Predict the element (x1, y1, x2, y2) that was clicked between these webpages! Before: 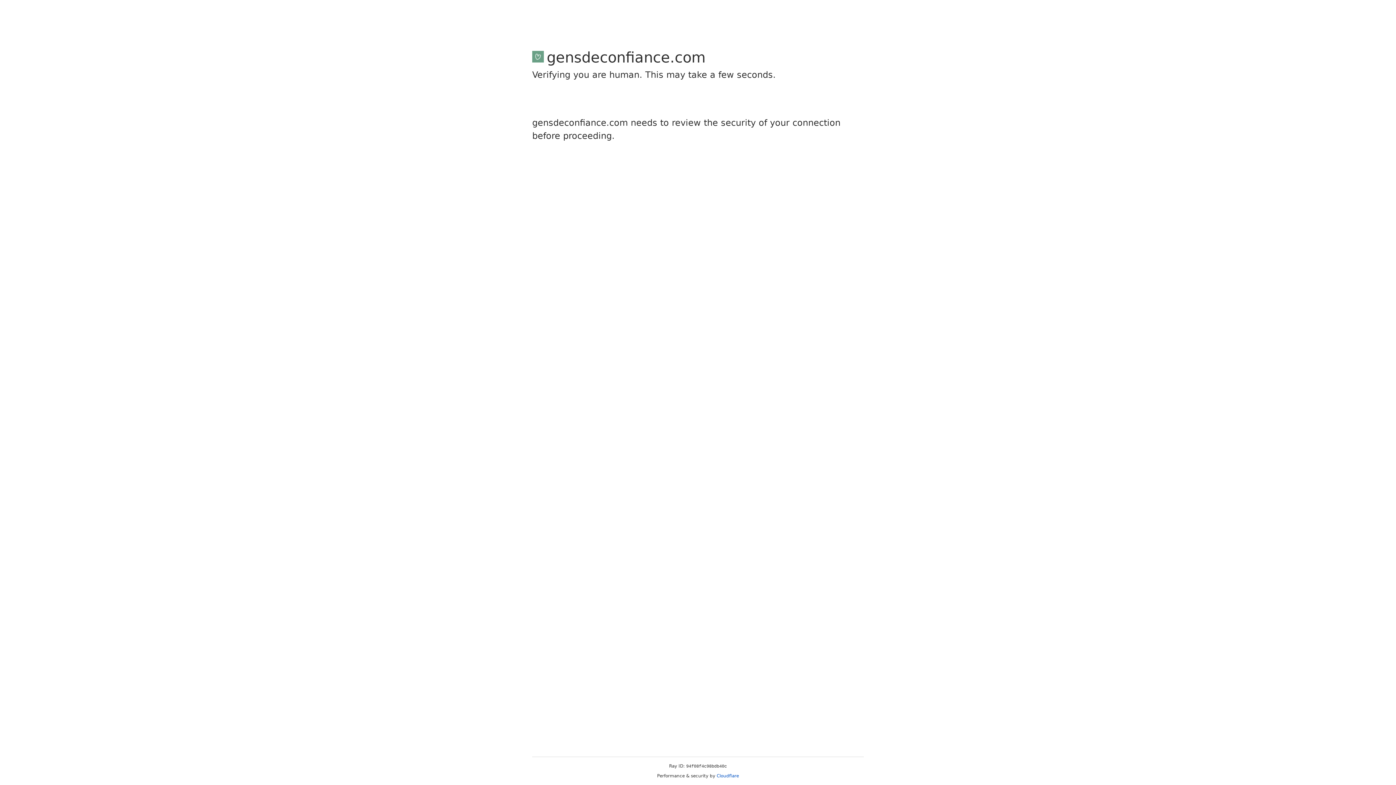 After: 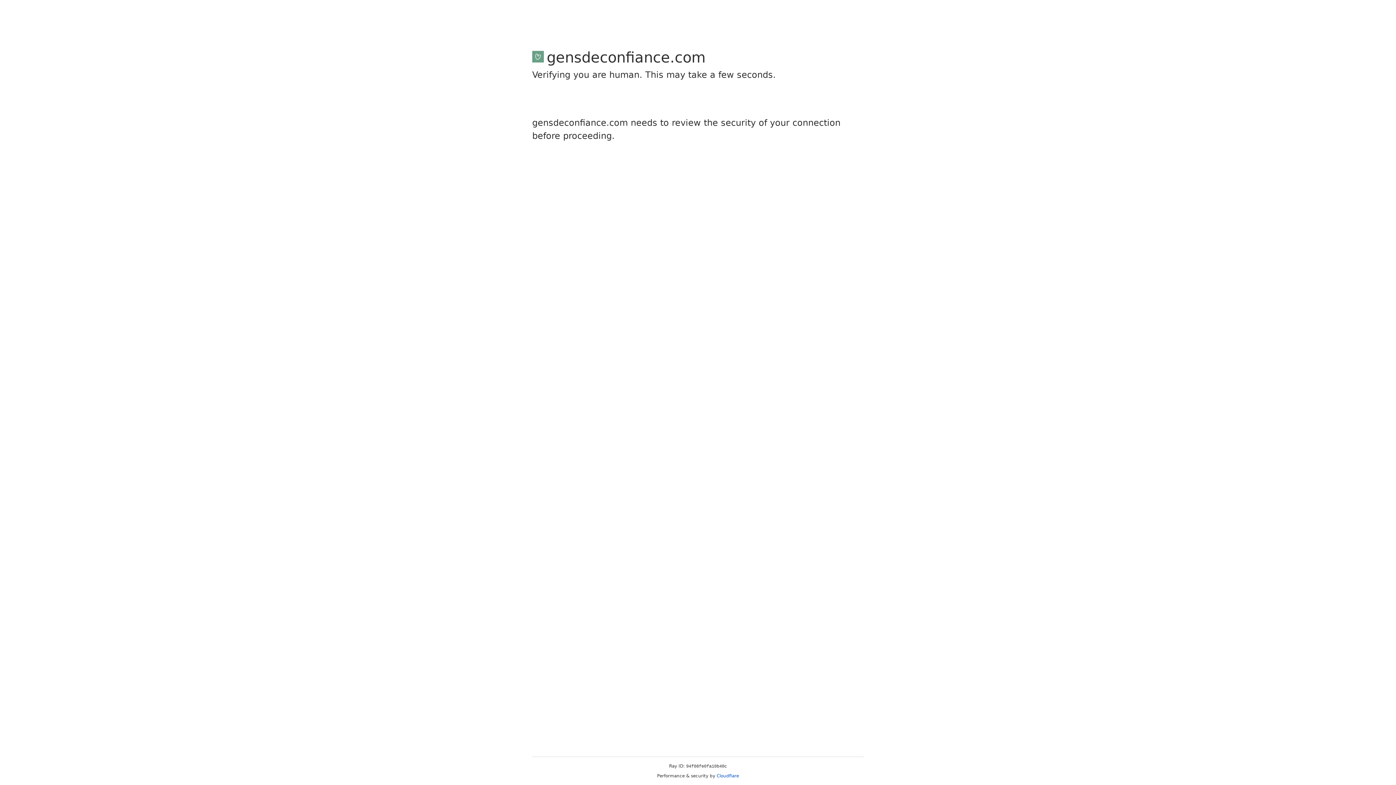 Action: bbox: (716, 773, 739, 778) label: Cloudflare